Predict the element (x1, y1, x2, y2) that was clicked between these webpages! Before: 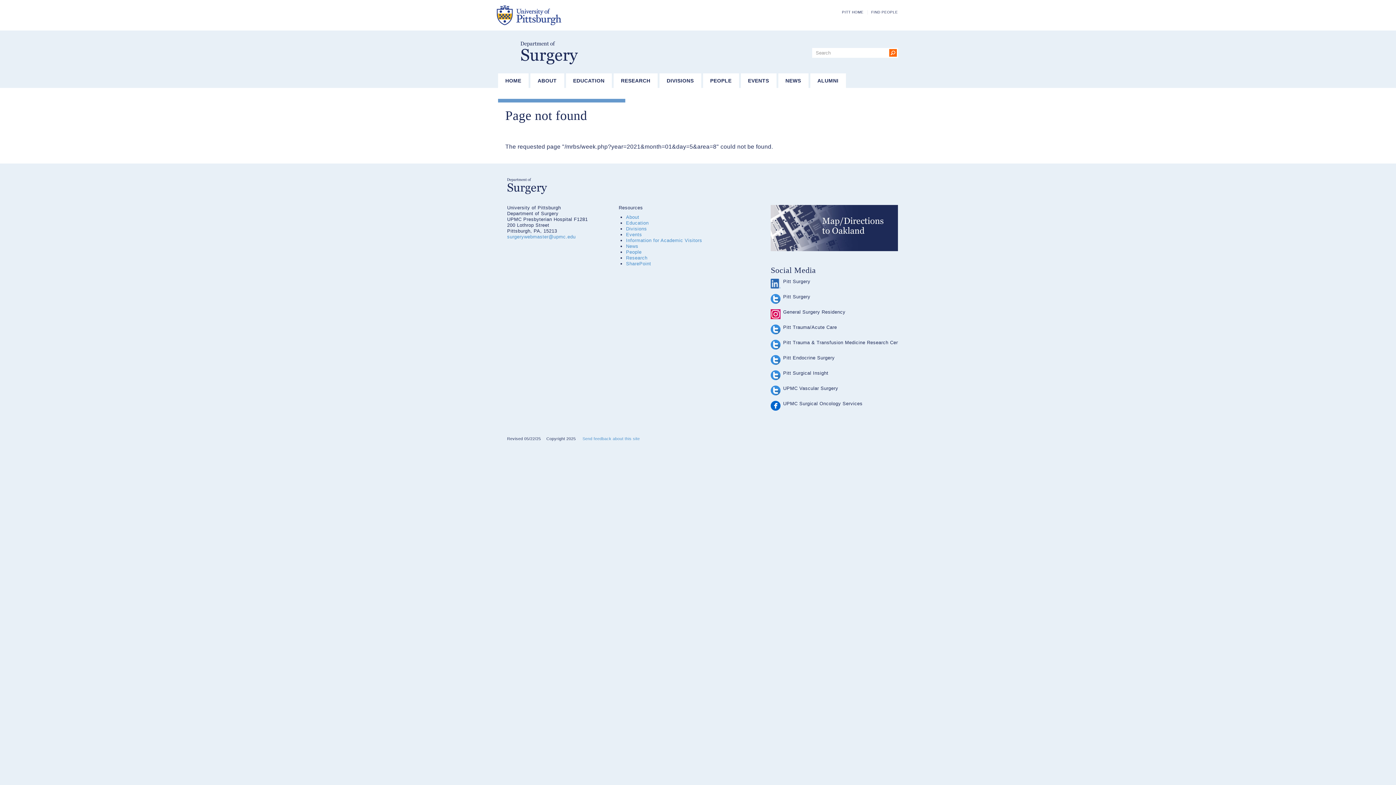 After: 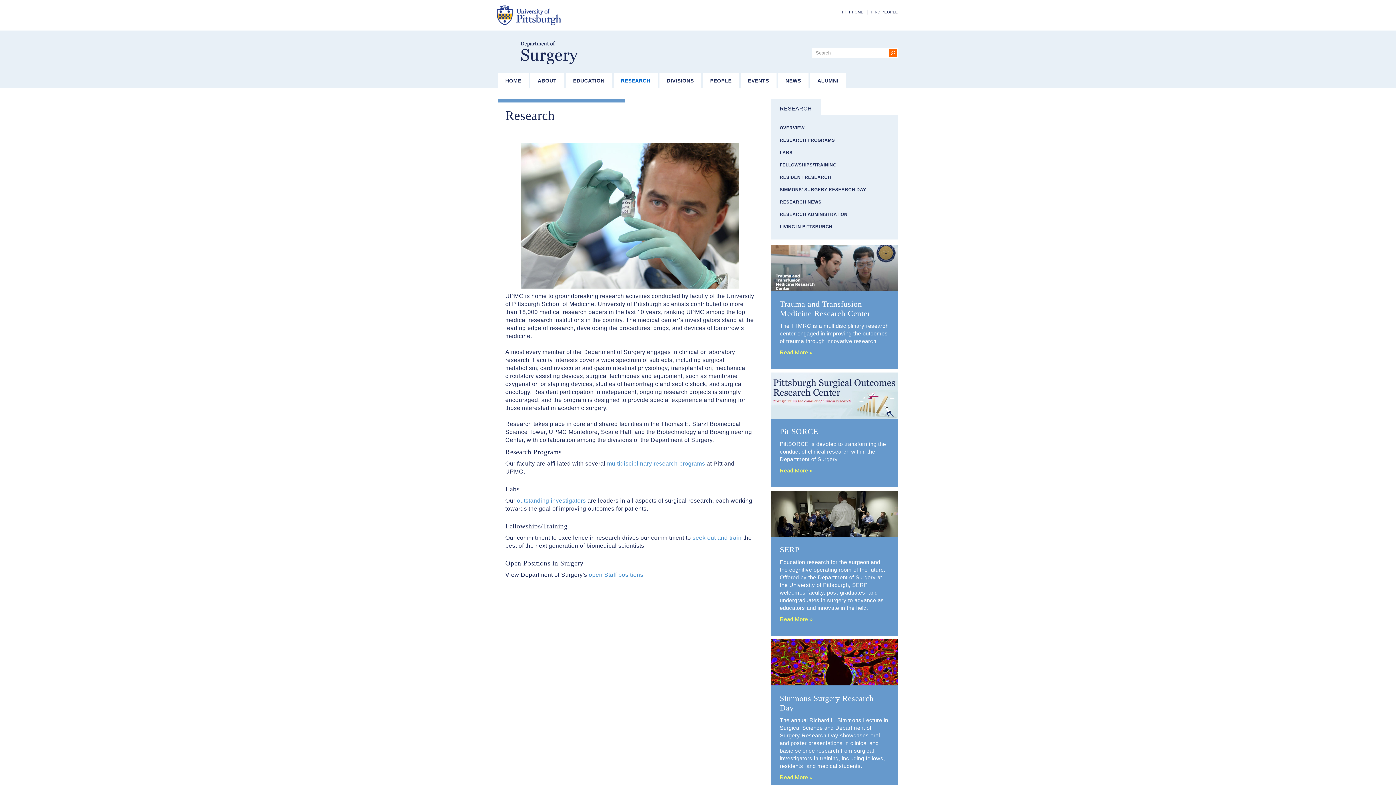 Action: label: RESEARCH bbox: (613, 73, 657, 88)